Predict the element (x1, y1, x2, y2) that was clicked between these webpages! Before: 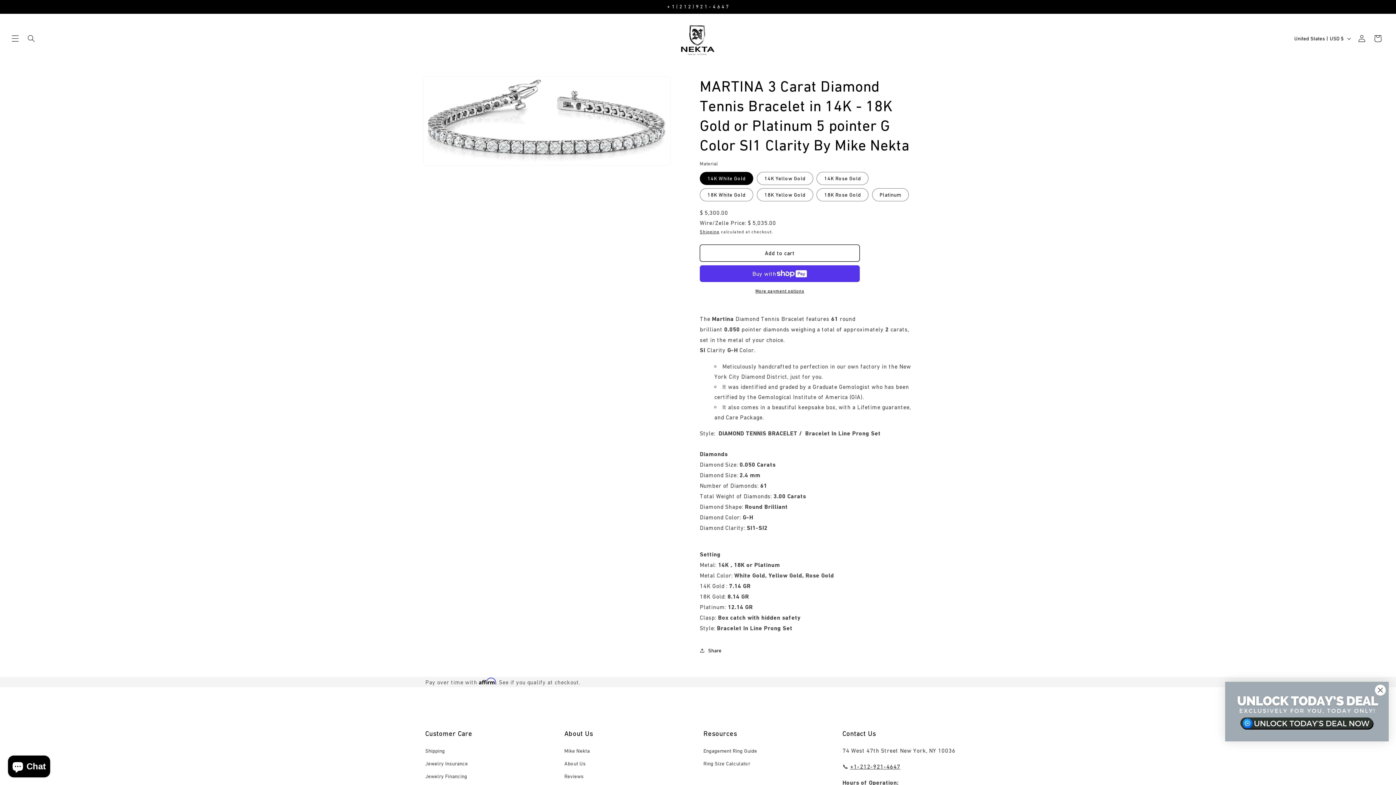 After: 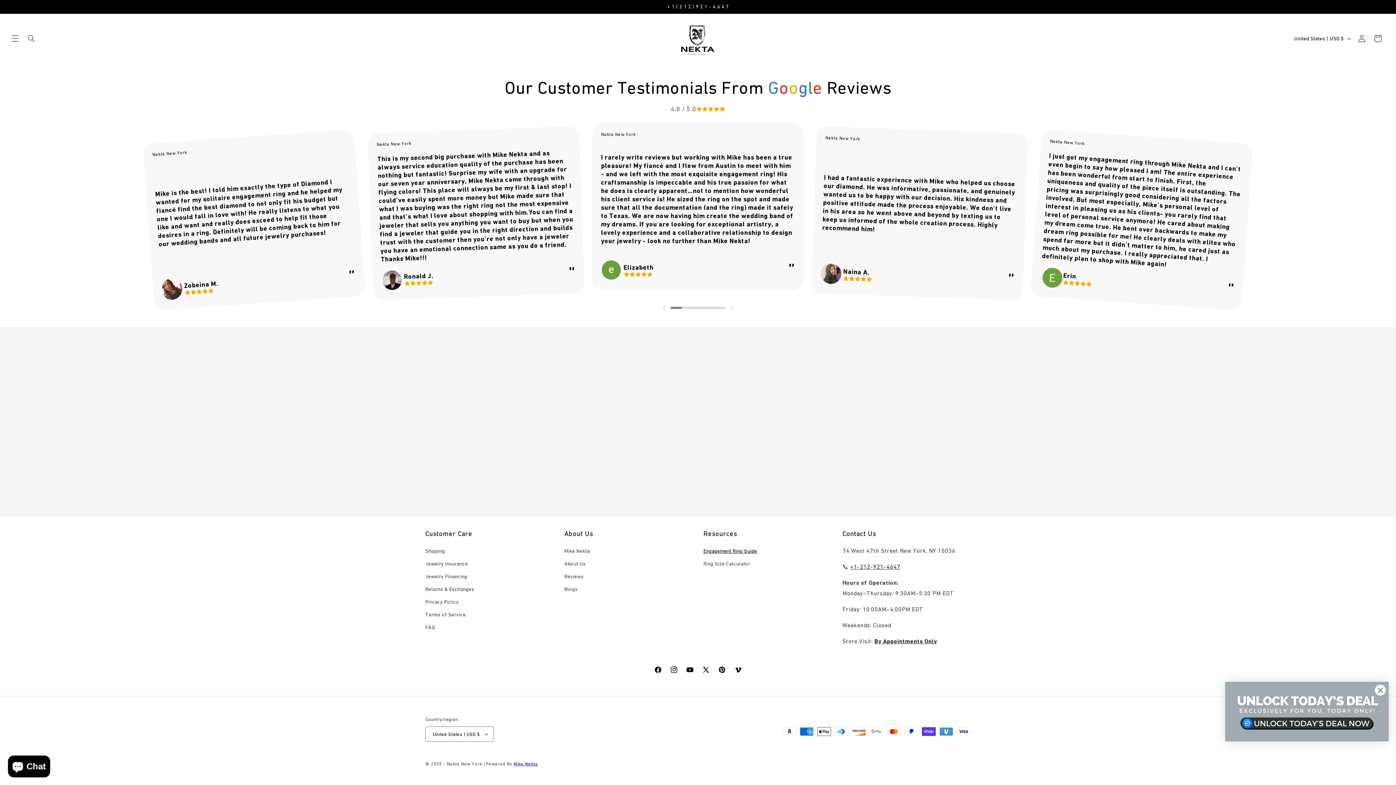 Action: bbox: (703, 746, 757, 757) label: Engagement Ring Guide